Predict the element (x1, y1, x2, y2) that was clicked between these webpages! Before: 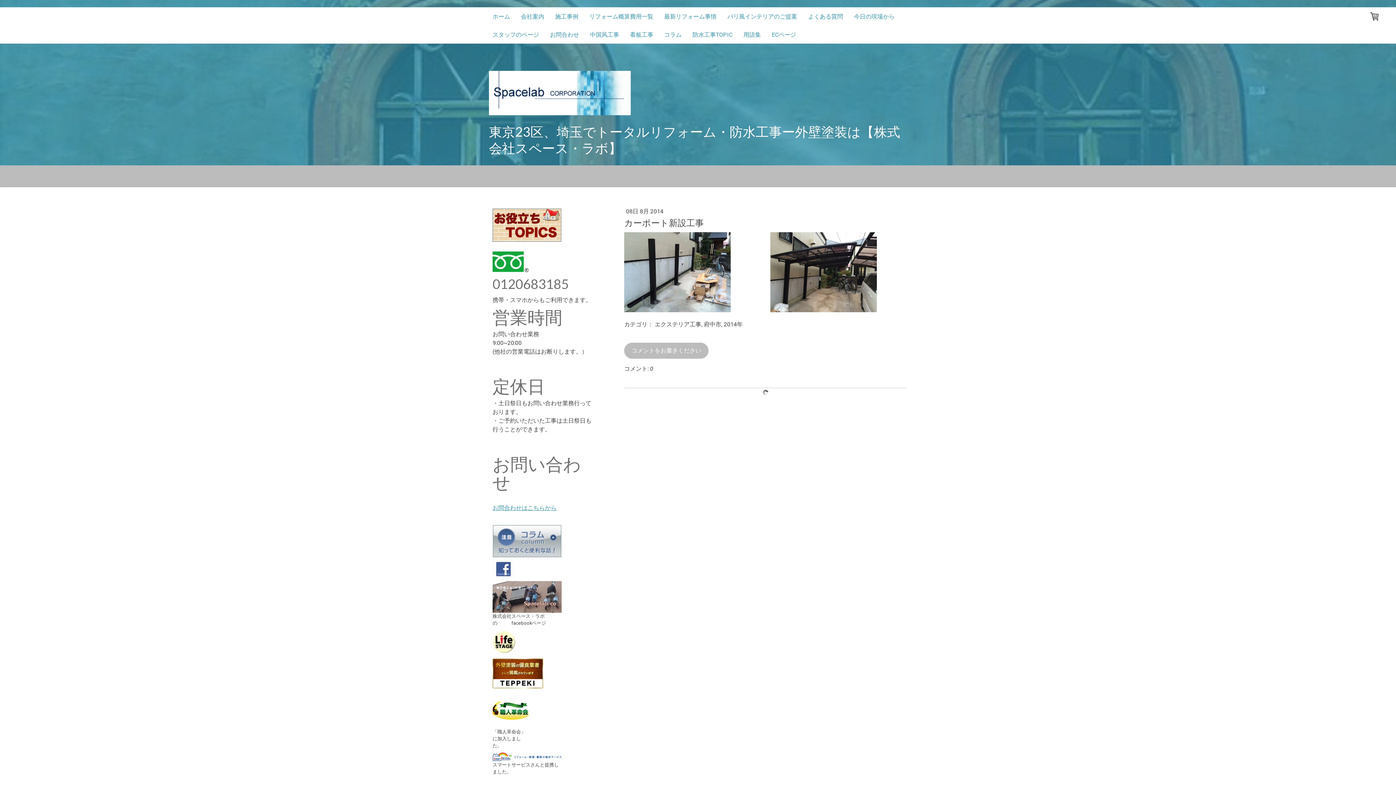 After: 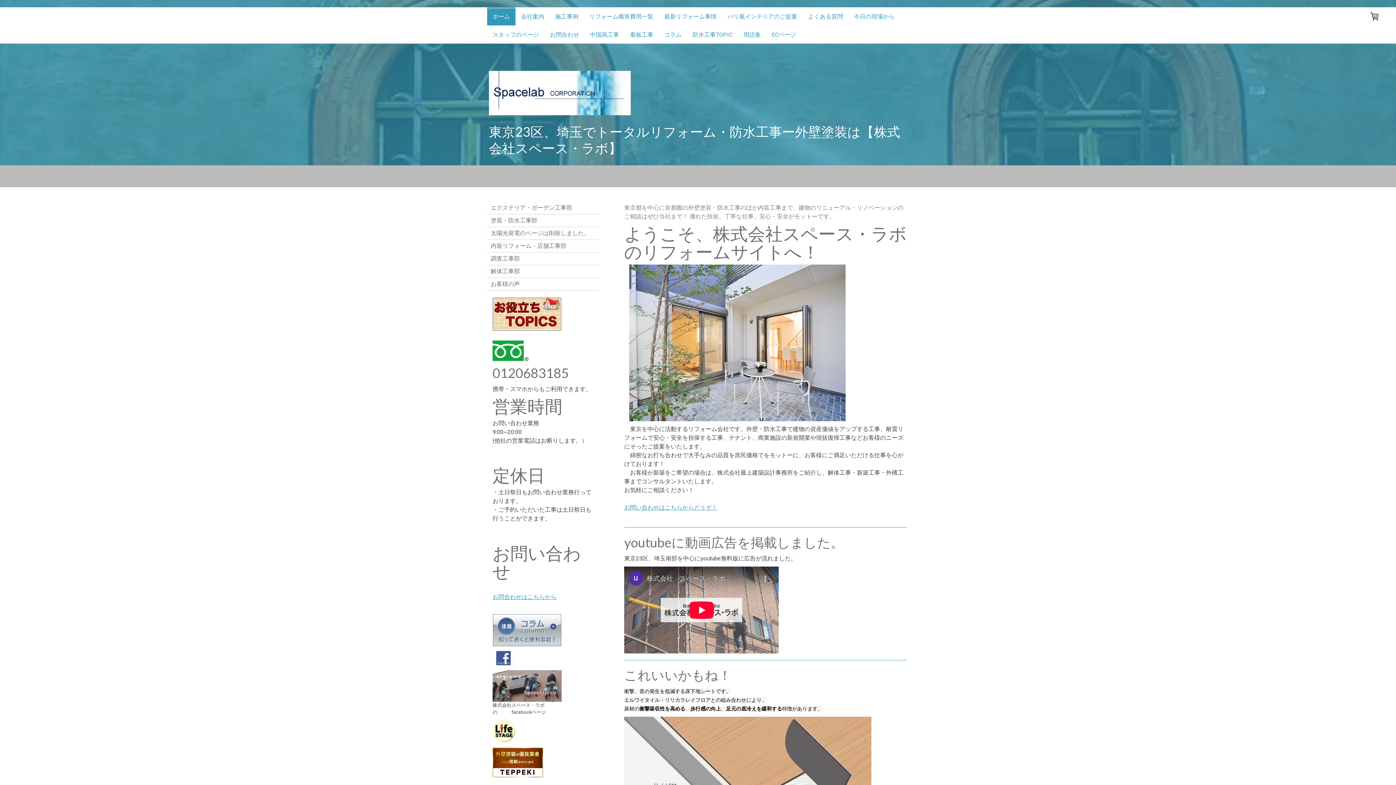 Action: label: 東京23区、埼玉でトータルリフォーム・防水工事ー外壁塗装は【株式会社スペース・ラボ】 bbox: (489, 123, 907, 156)